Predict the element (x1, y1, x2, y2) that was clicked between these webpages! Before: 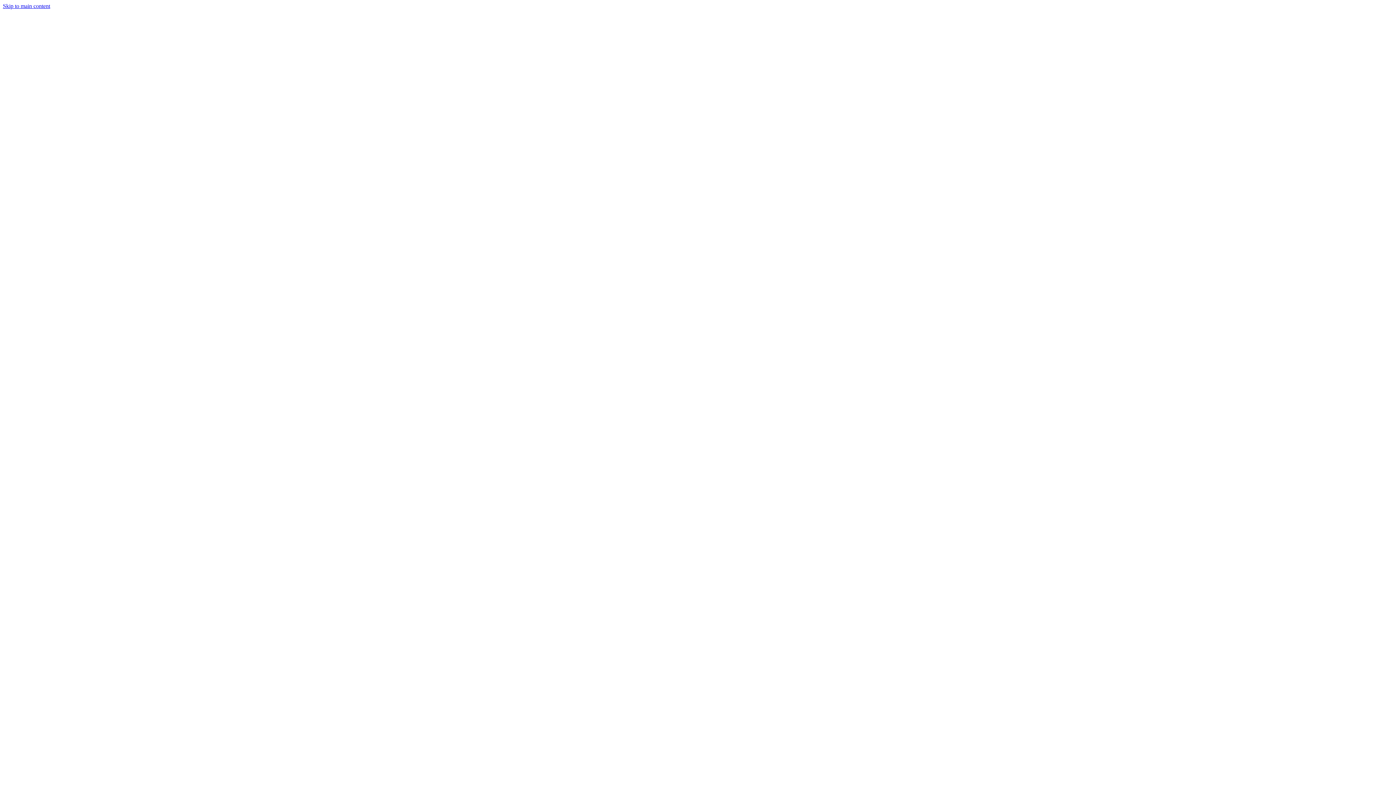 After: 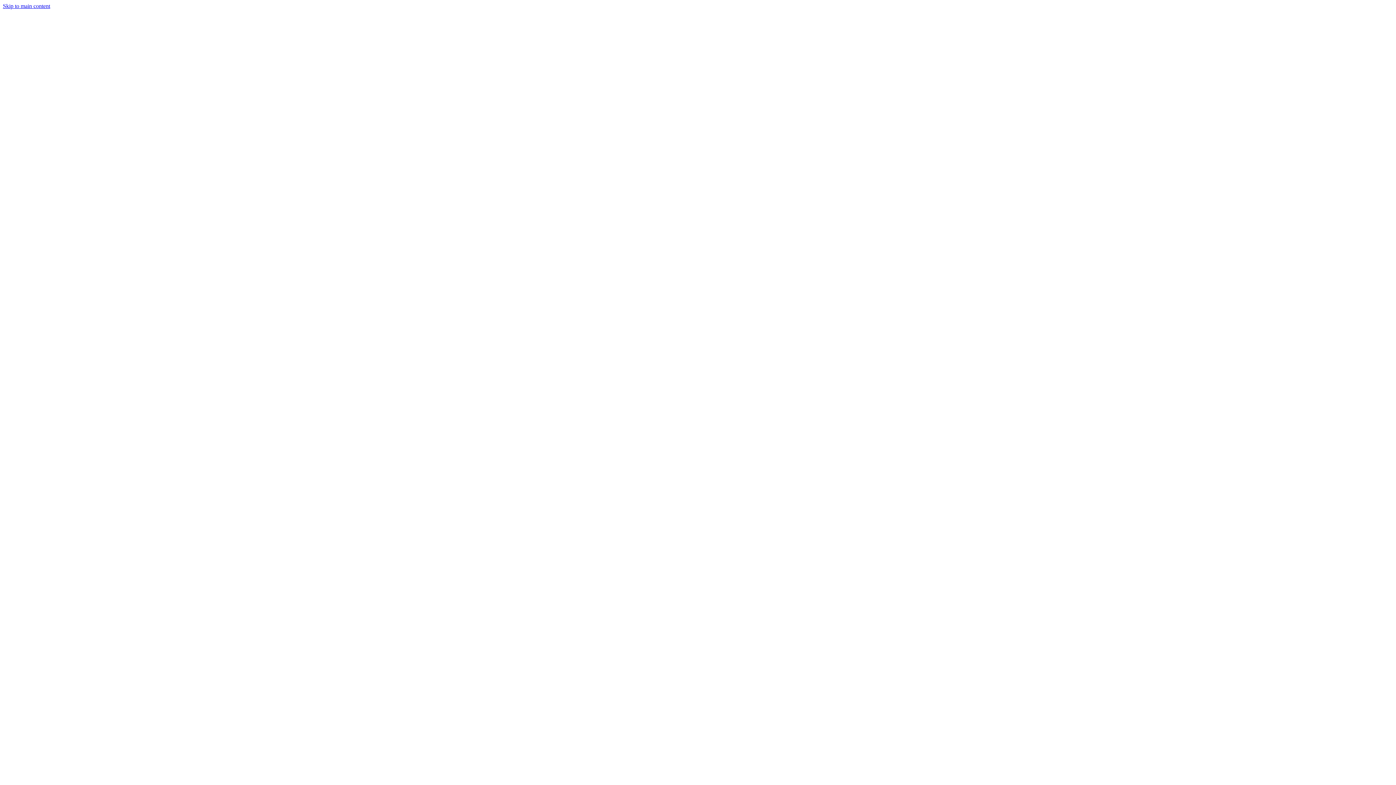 Action: bbox: (2, 231, 1393, 238)